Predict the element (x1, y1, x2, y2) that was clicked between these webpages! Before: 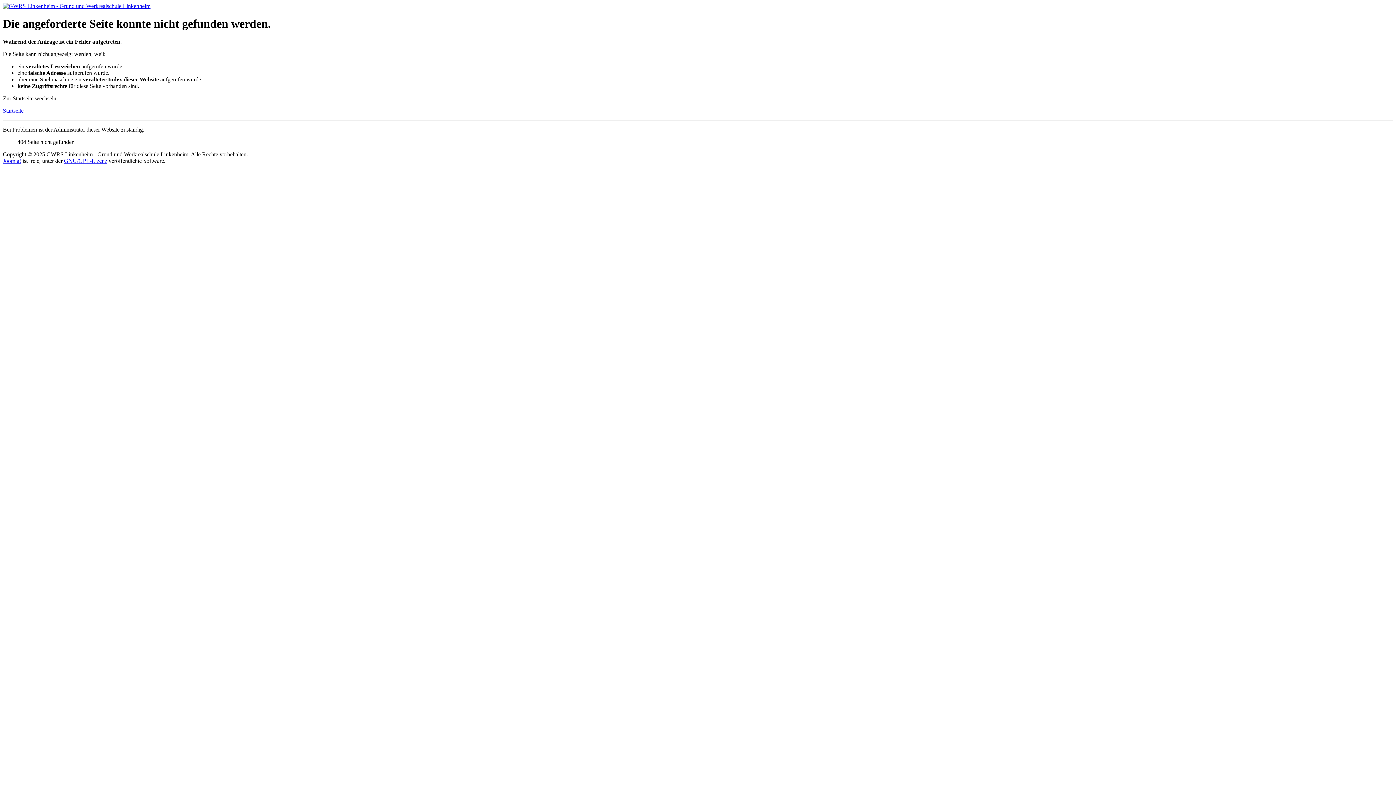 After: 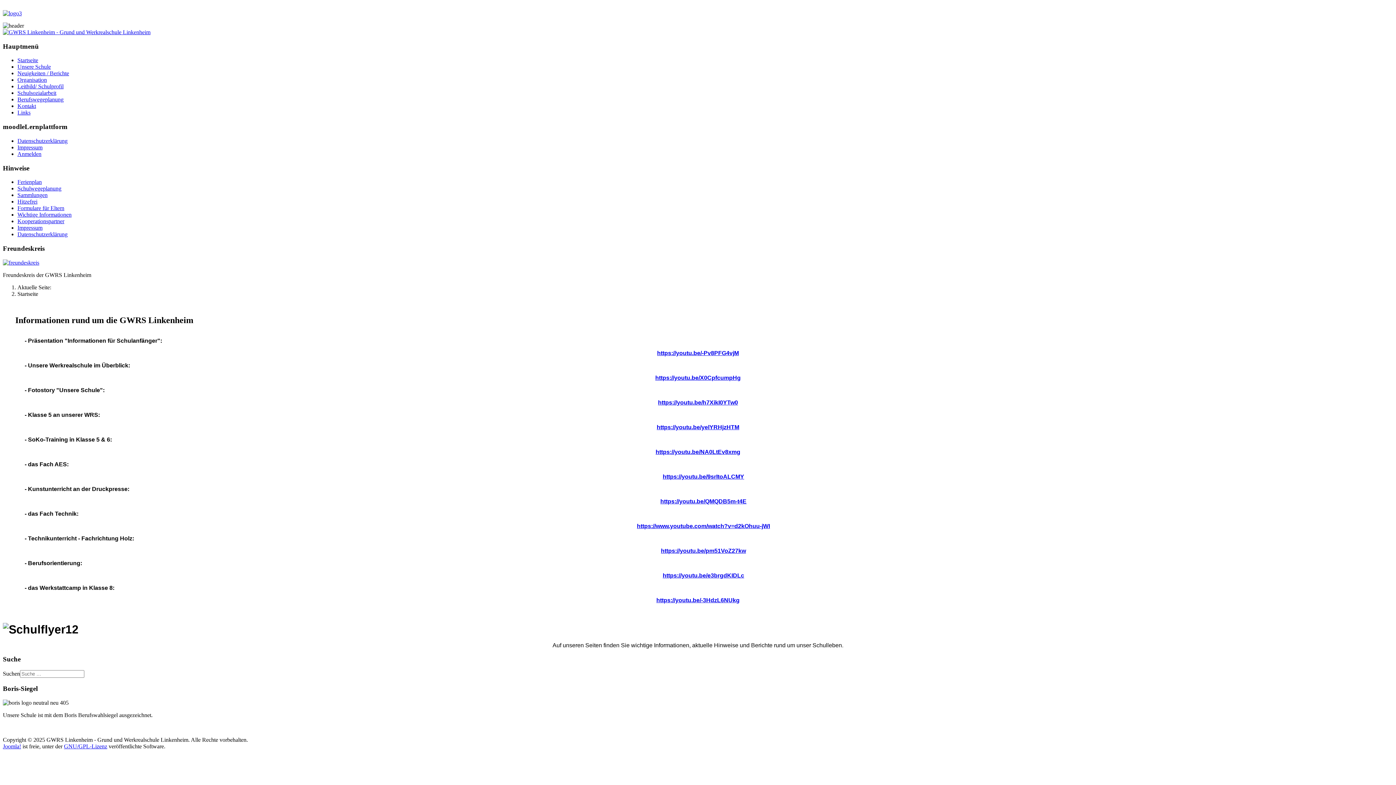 Action: bbox: (2, 2, 150, 9)